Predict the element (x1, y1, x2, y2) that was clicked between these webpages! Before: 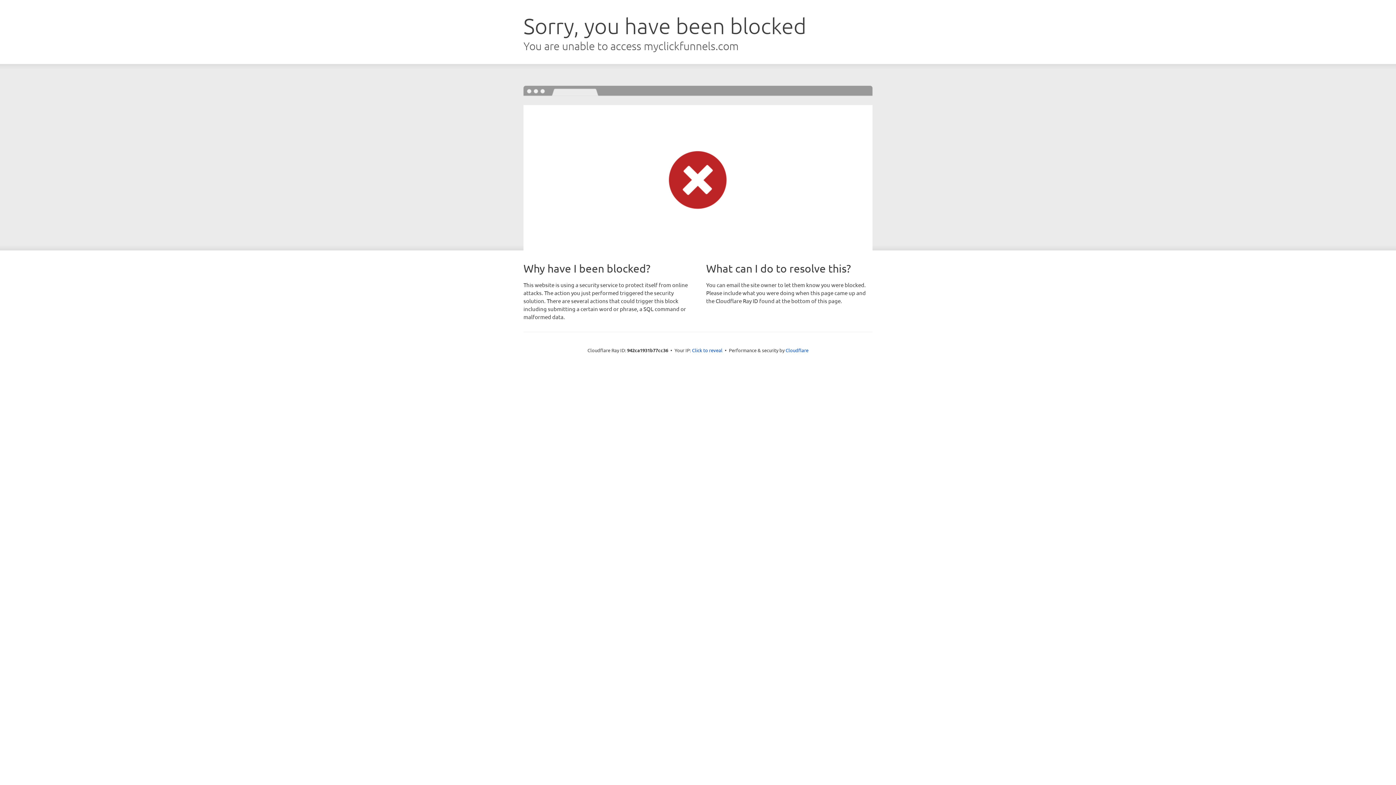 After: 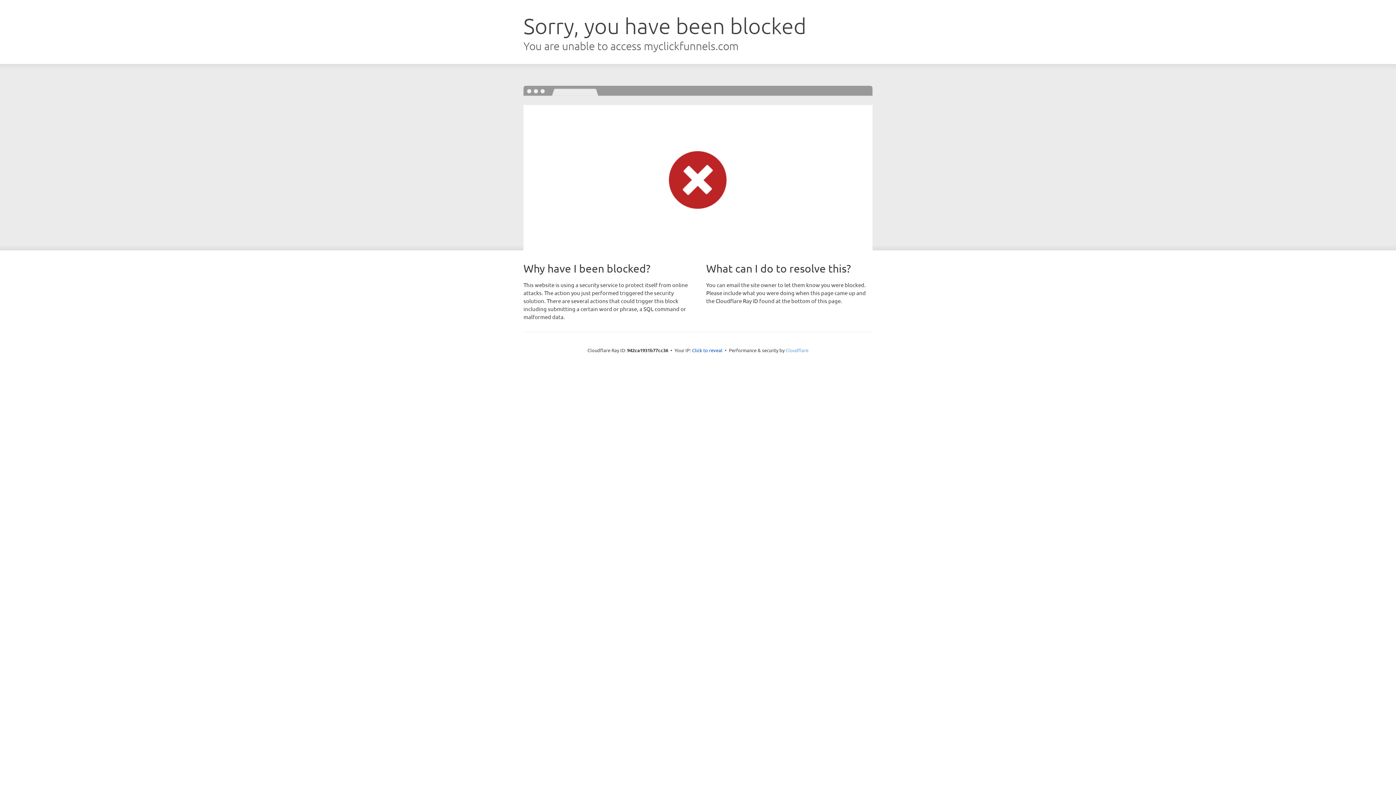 Action: bbox: (785, 347, 808, 353) label: Cloudflare